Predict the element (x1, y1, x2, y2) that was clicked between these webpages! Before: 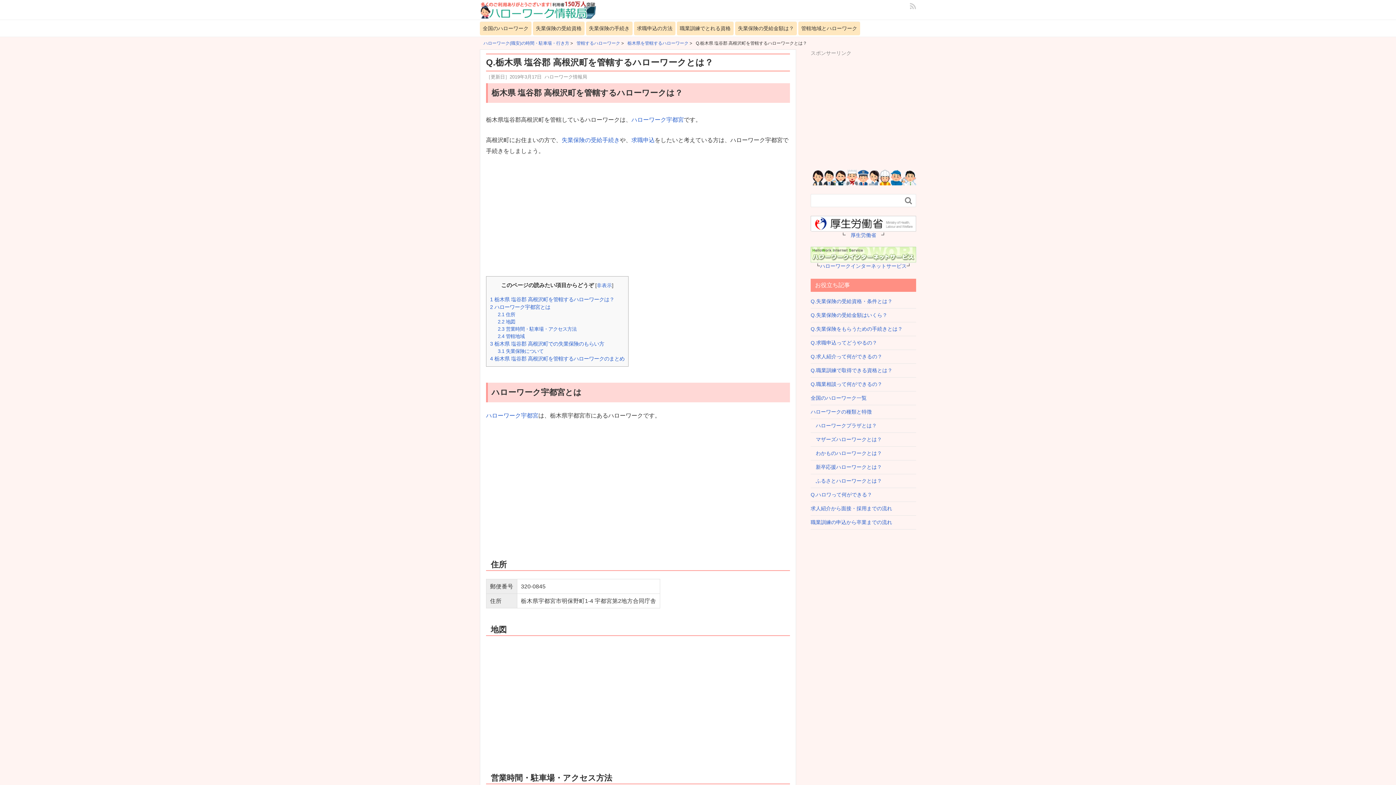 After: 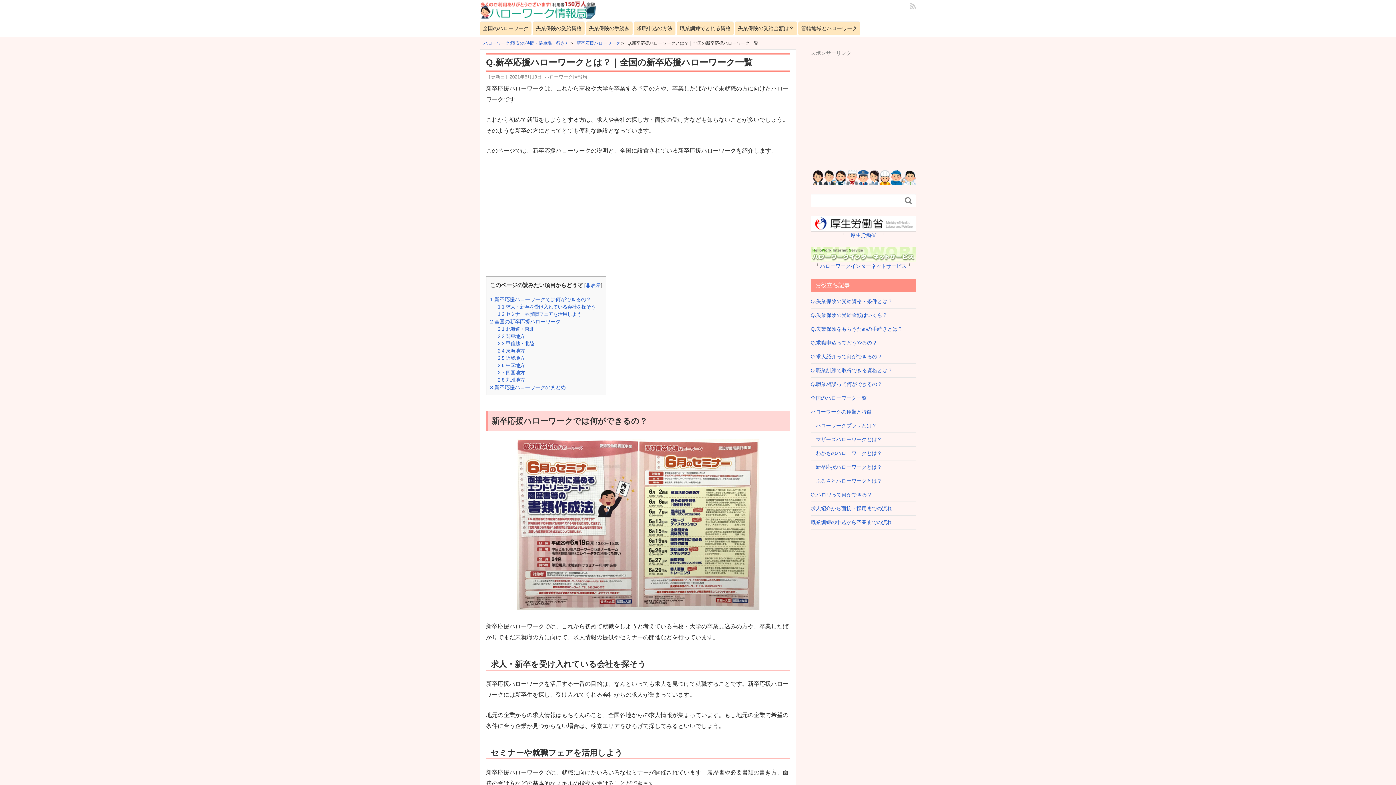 Action: bbox: (810, 464, 882, 470) label: 　新卒応援ハローワークとは？